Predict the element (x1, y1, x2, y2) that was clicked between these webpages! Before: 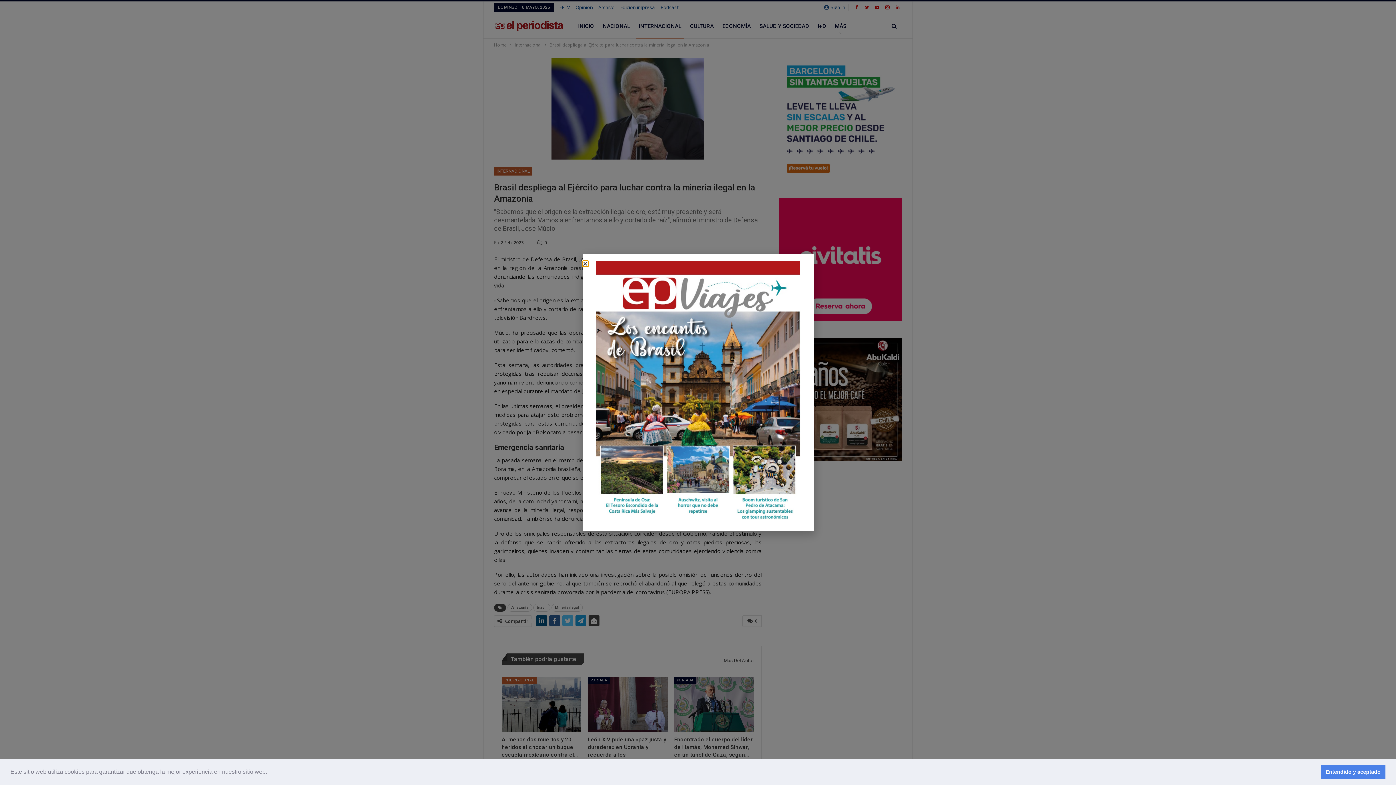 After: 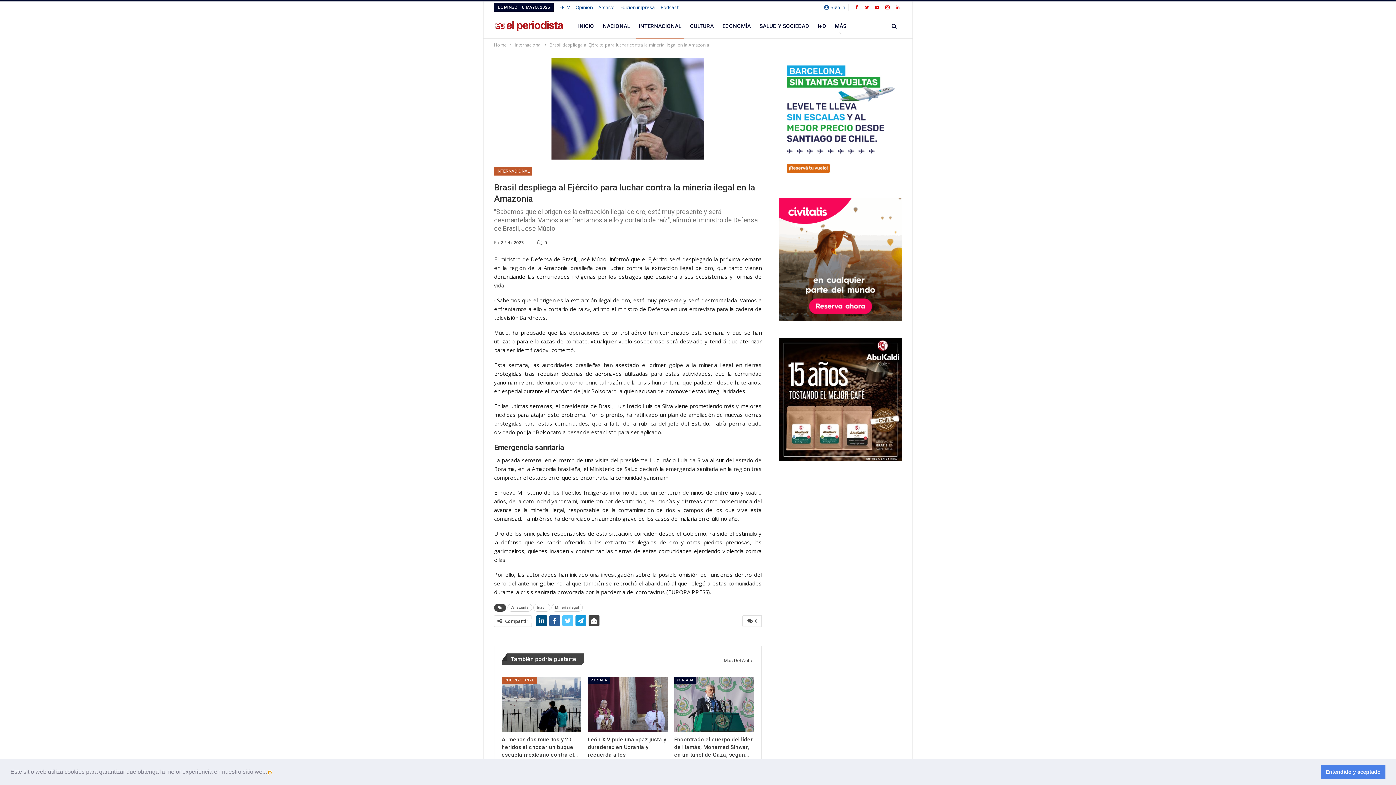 Action: bbox: (268, 771, 270, 774) label: learn more about cookies